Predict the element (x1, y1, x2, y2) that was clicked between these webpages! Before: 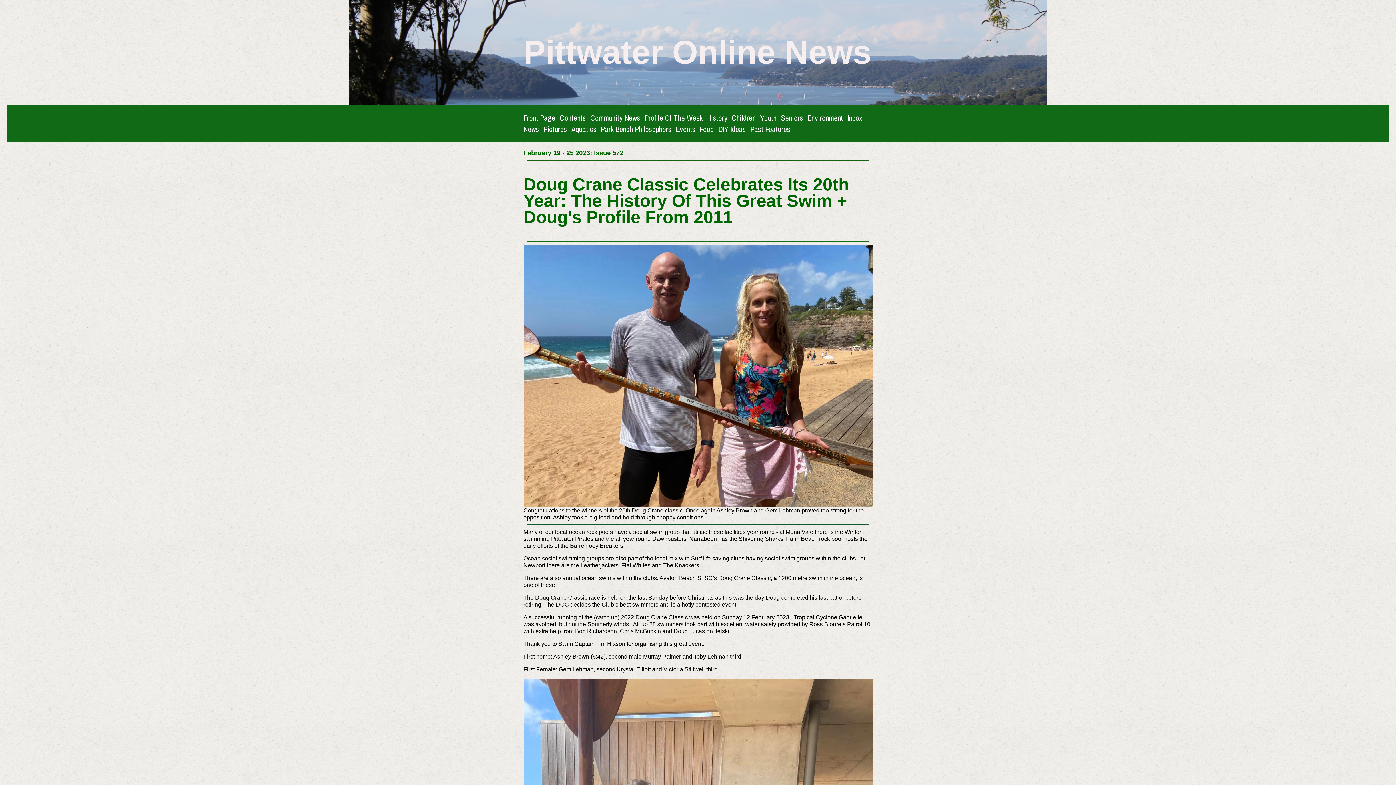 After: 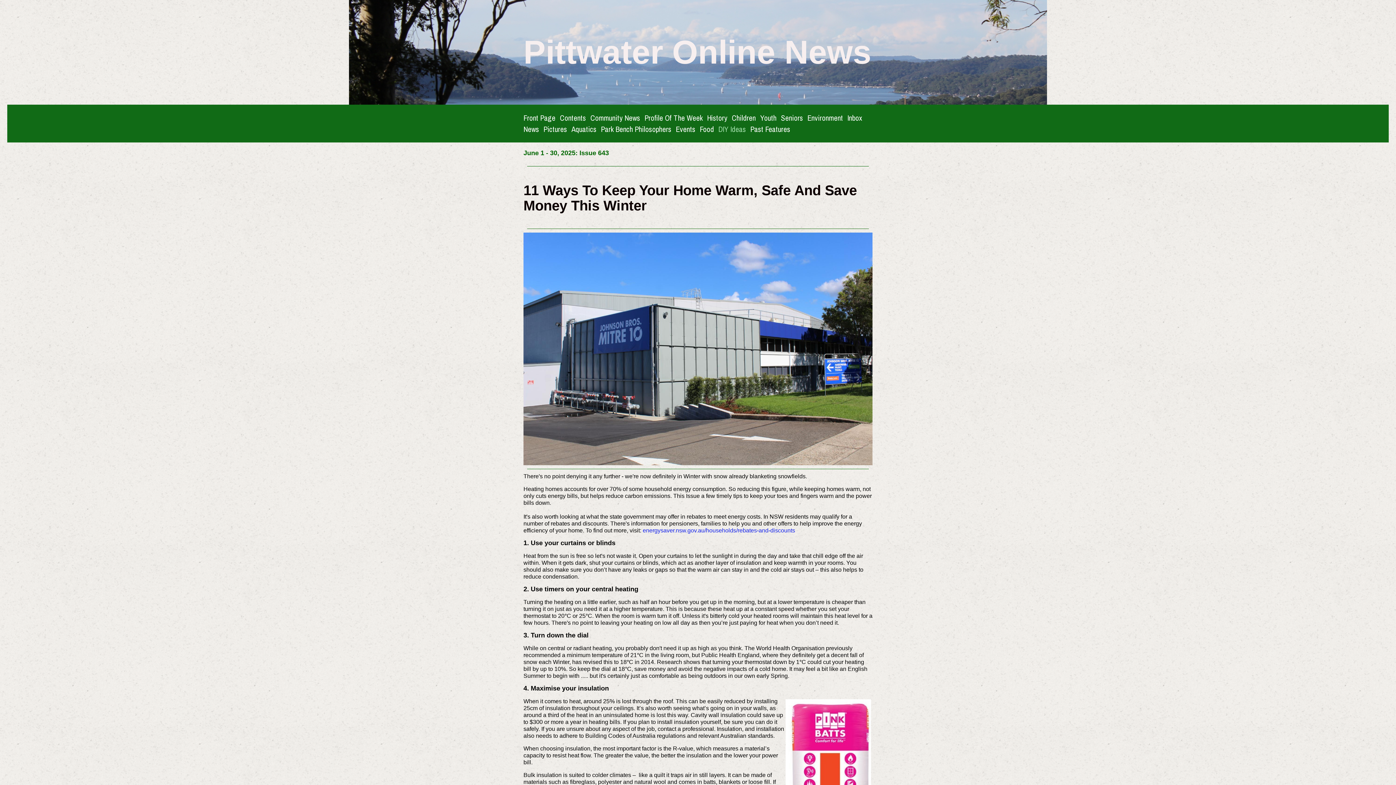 Action: bbox: (718, 123, 746, 134) label: DIY Ideas